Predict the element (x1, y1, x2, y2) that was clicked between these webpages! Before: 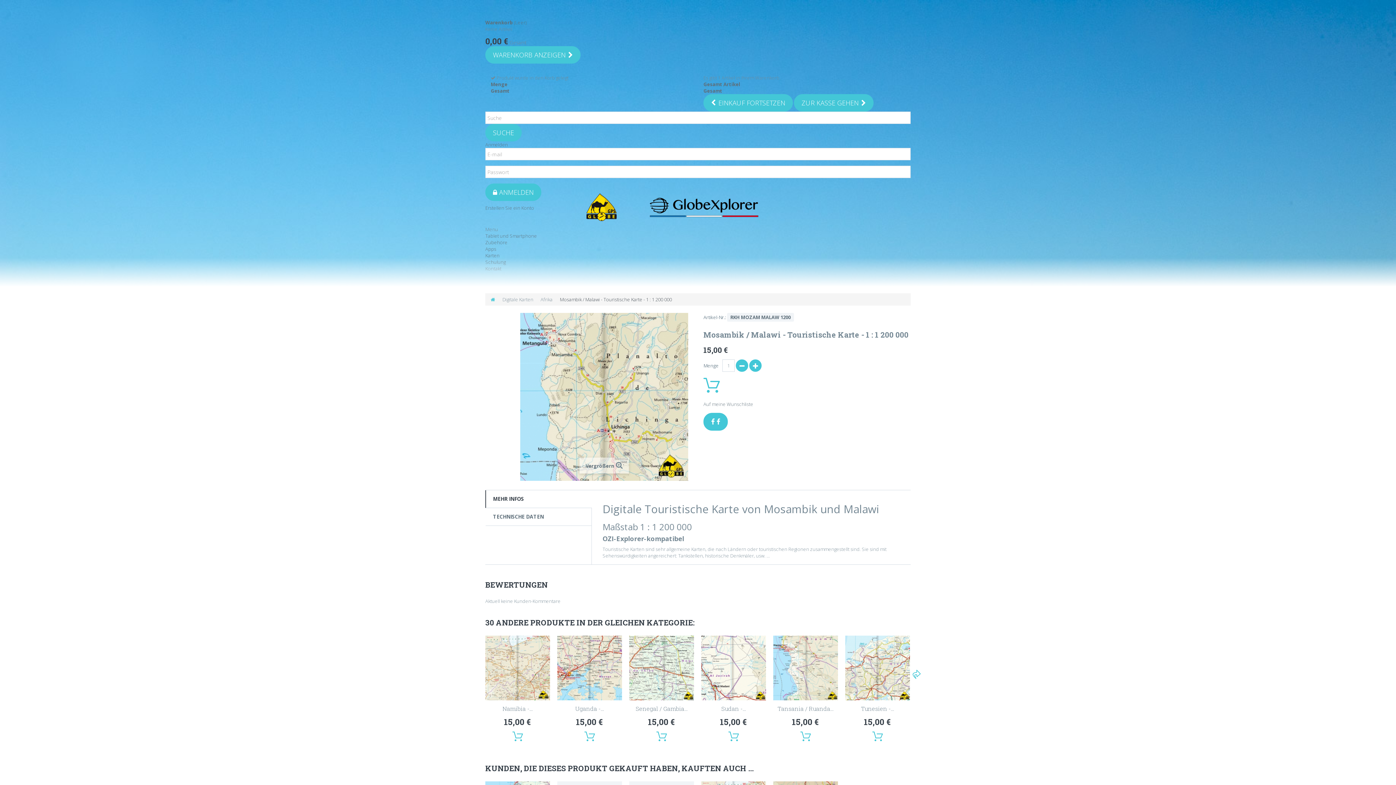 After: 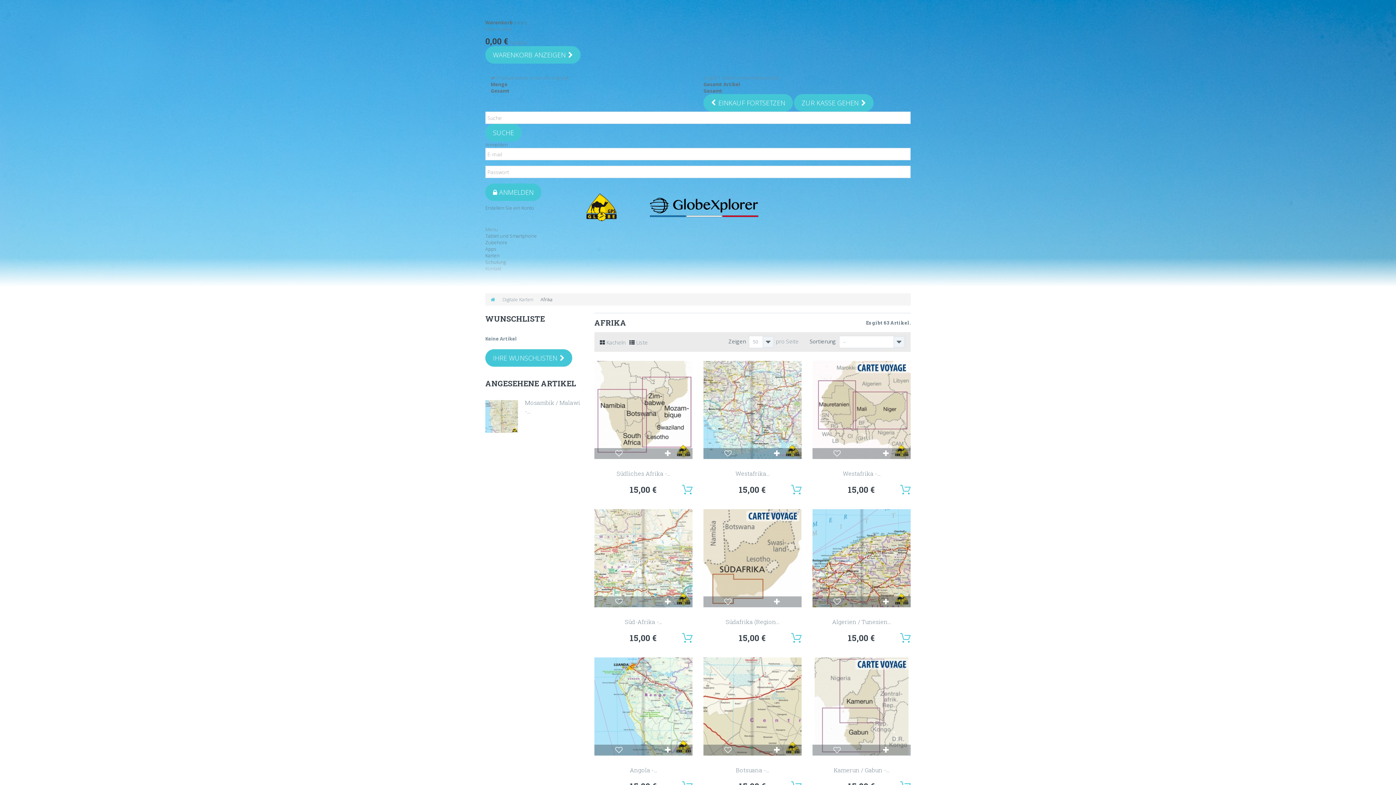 Action: bbox: (540, 296, 552, 302) label: Afrika